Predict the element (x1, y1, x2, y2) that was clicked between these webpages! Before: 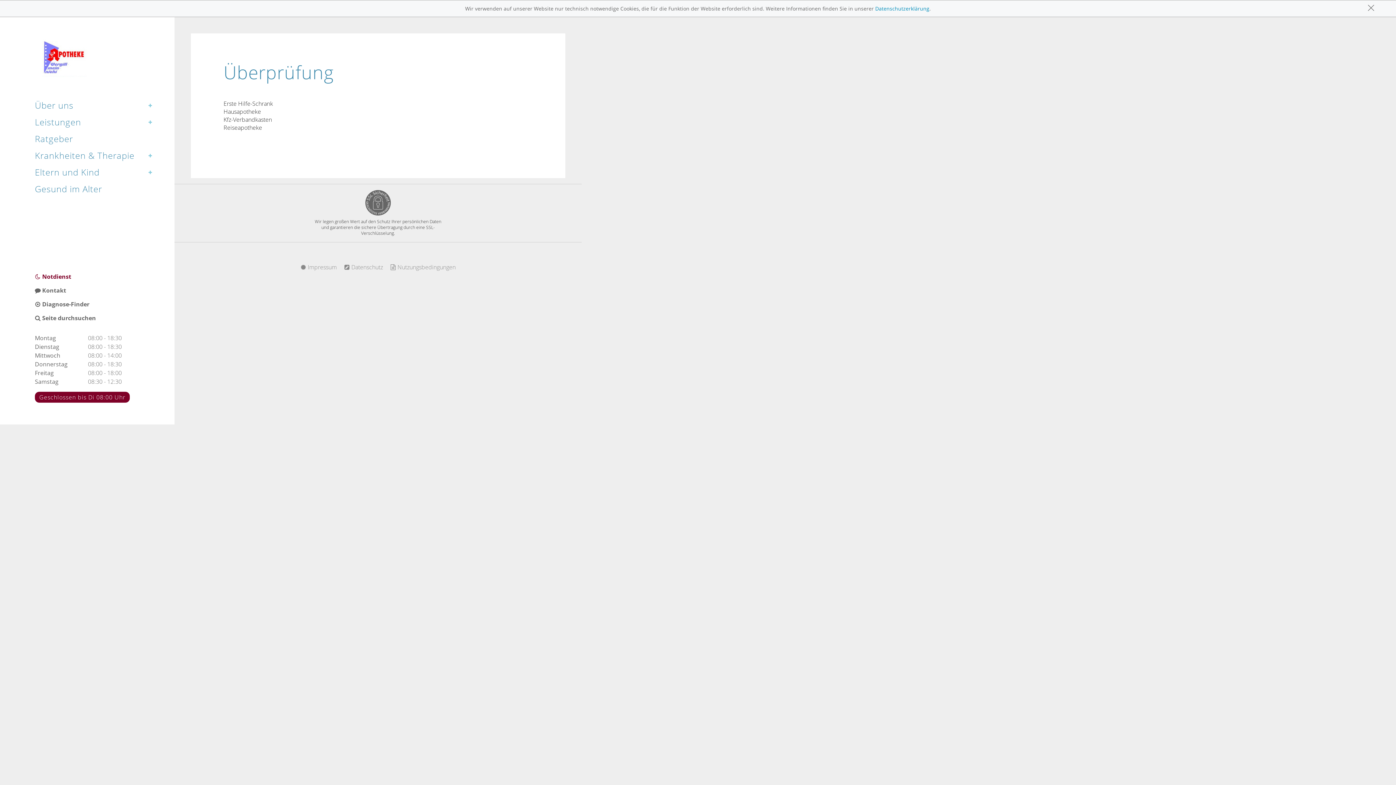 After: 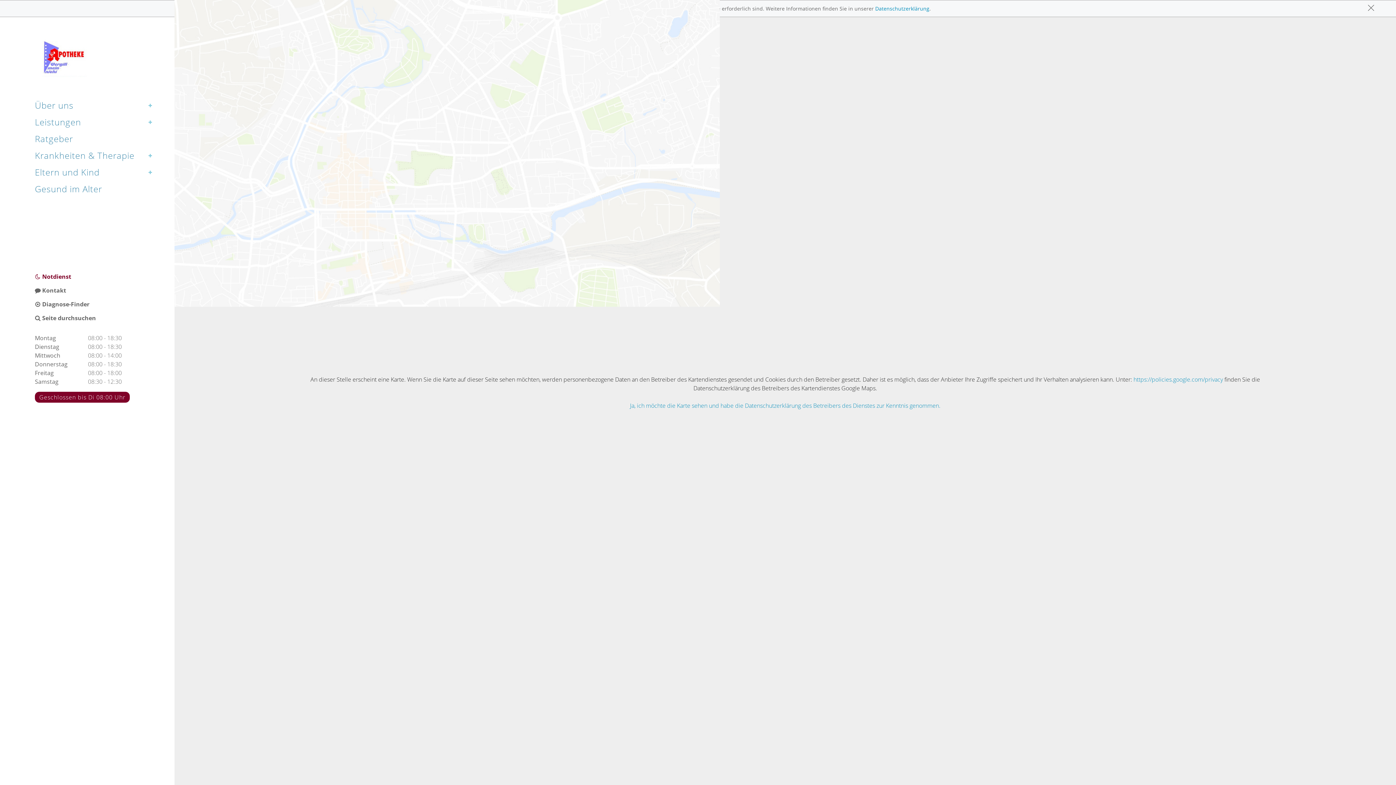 Action: label:  Notdienst bbox: (34, 272, 71, 280)